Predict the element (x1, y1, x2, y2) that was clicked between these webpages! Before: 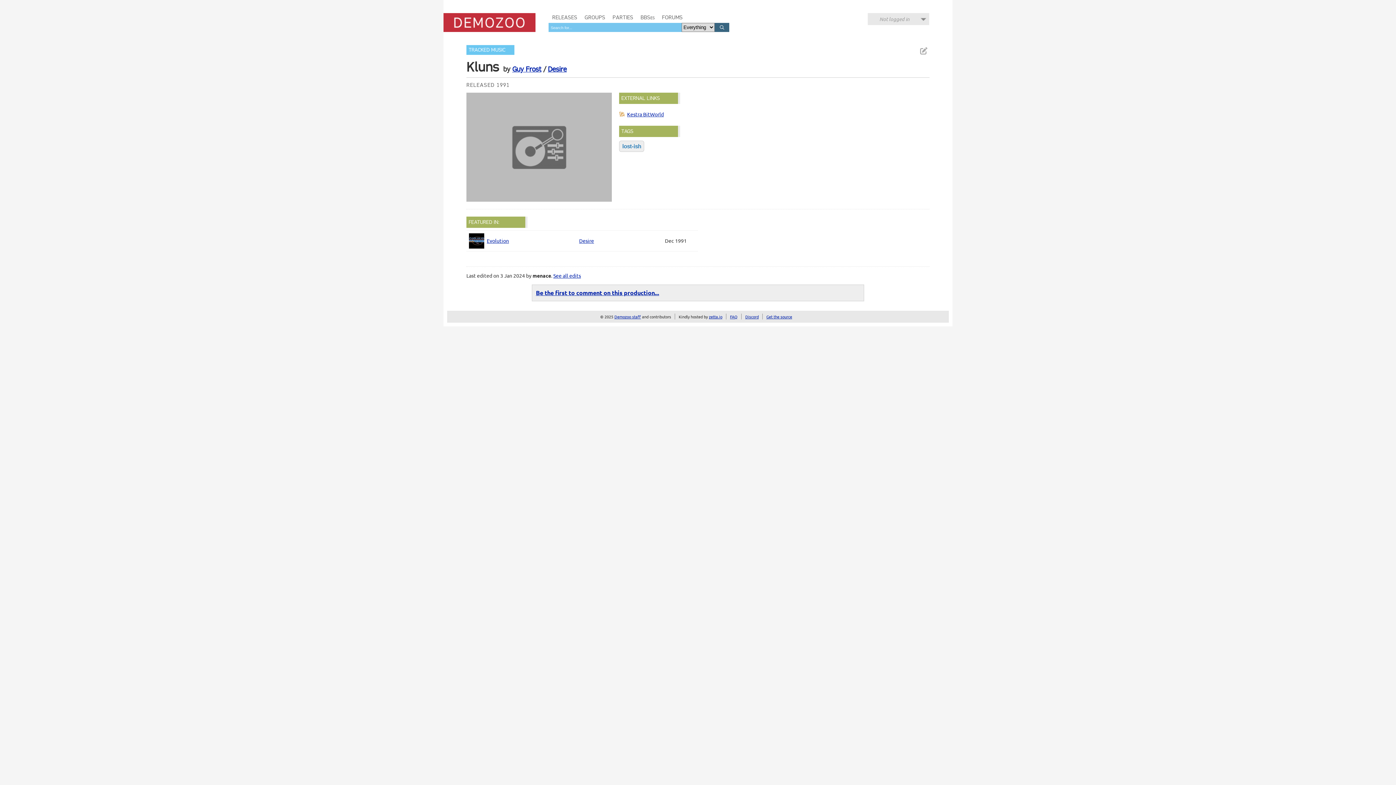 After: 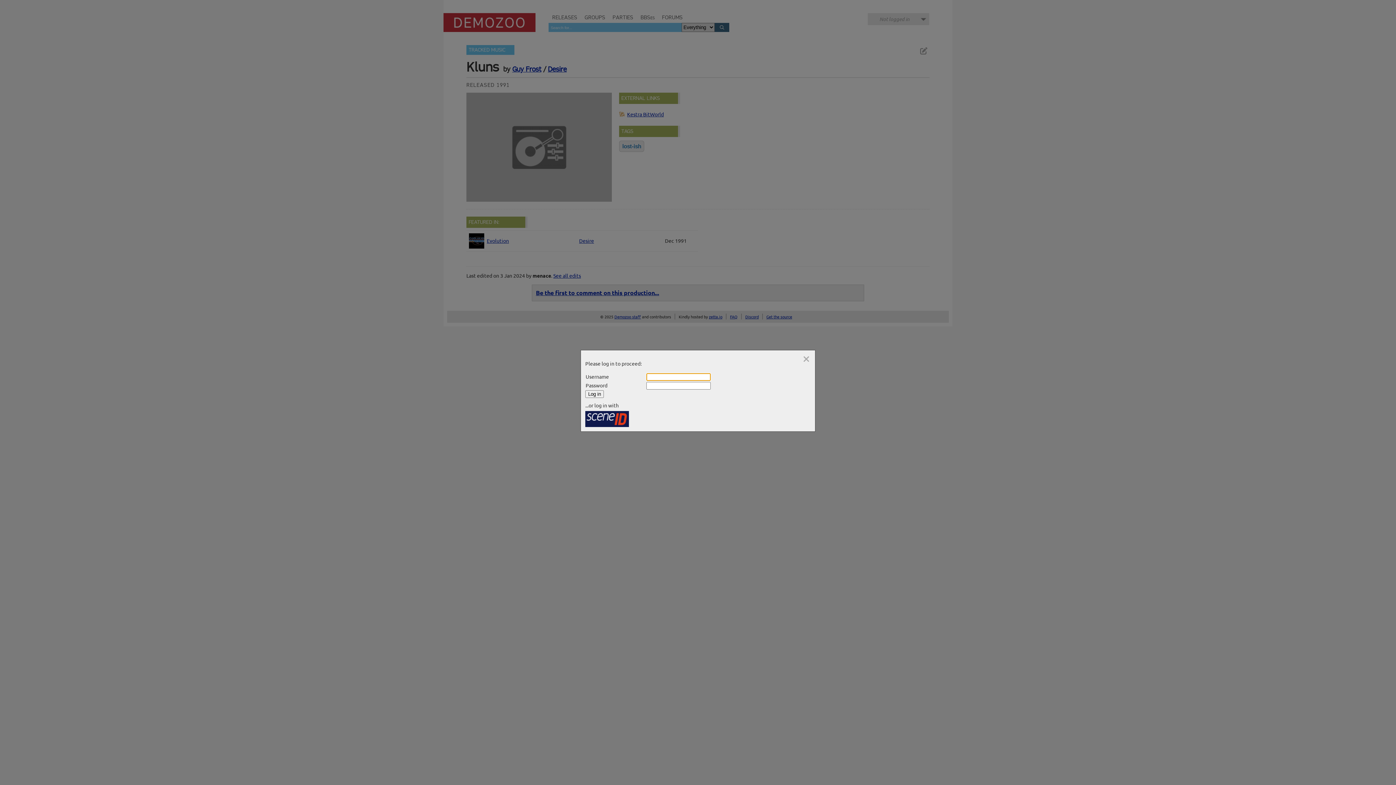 Action: bbox: (917, 45, 929, 56)